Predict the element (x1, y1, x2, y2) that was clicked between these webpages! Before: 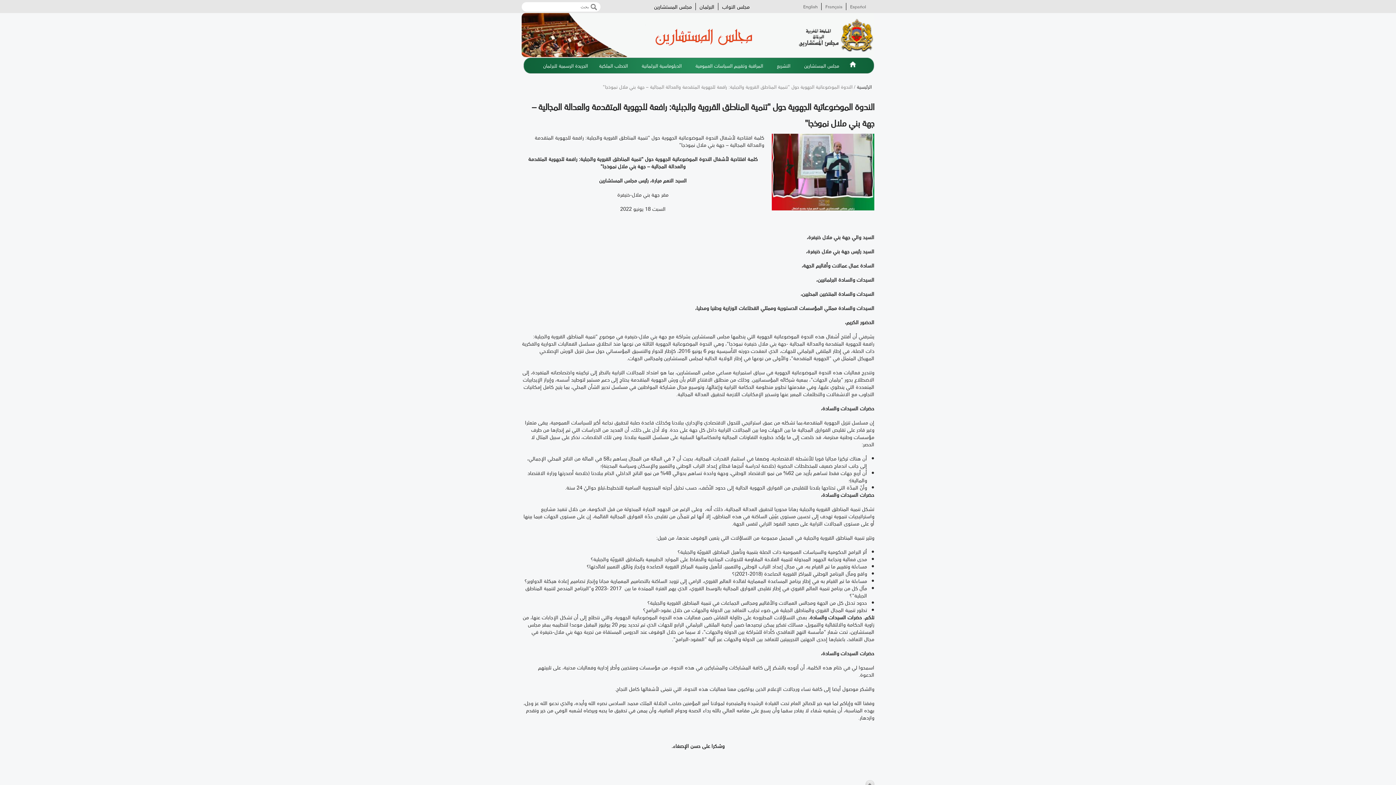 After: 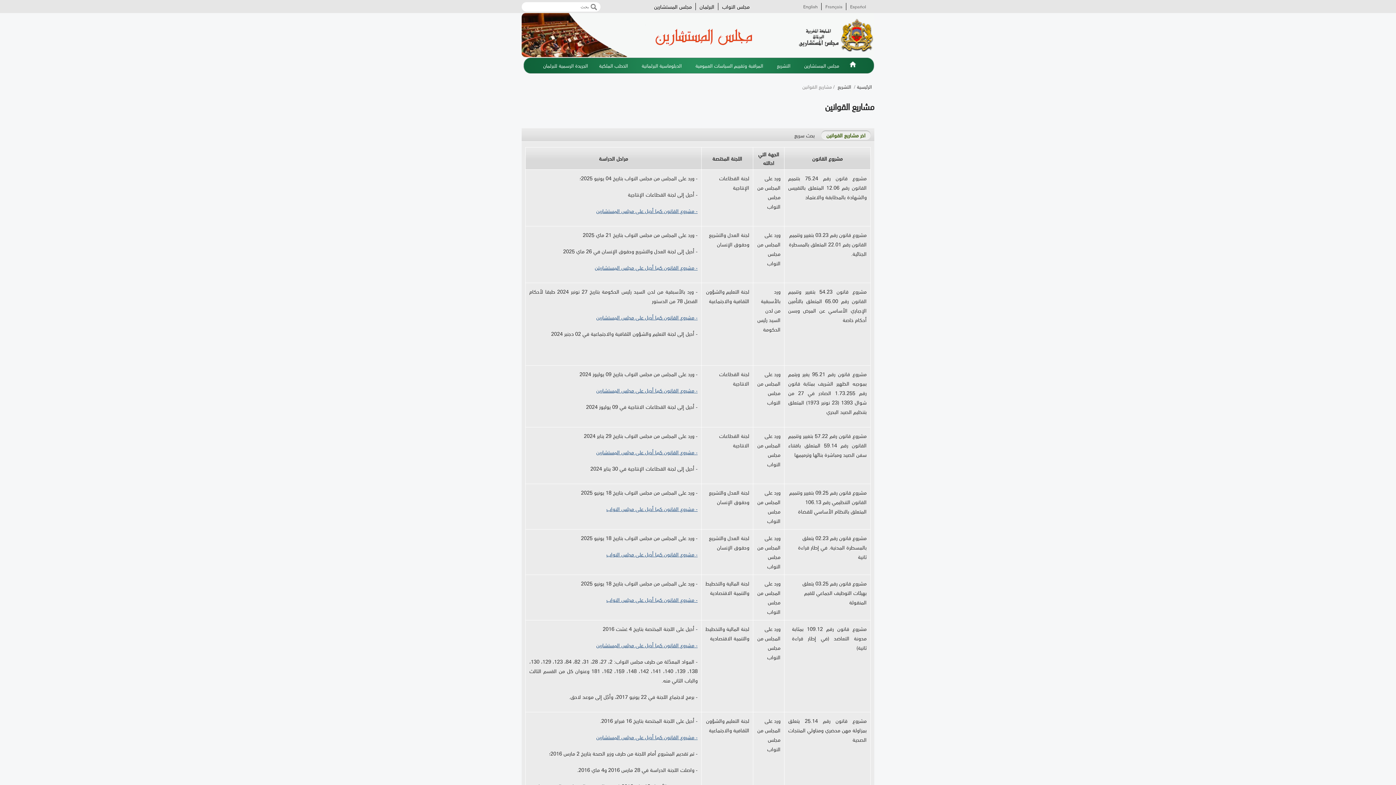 Action: bbox: (773, 59, 794, 71) label: التشريع